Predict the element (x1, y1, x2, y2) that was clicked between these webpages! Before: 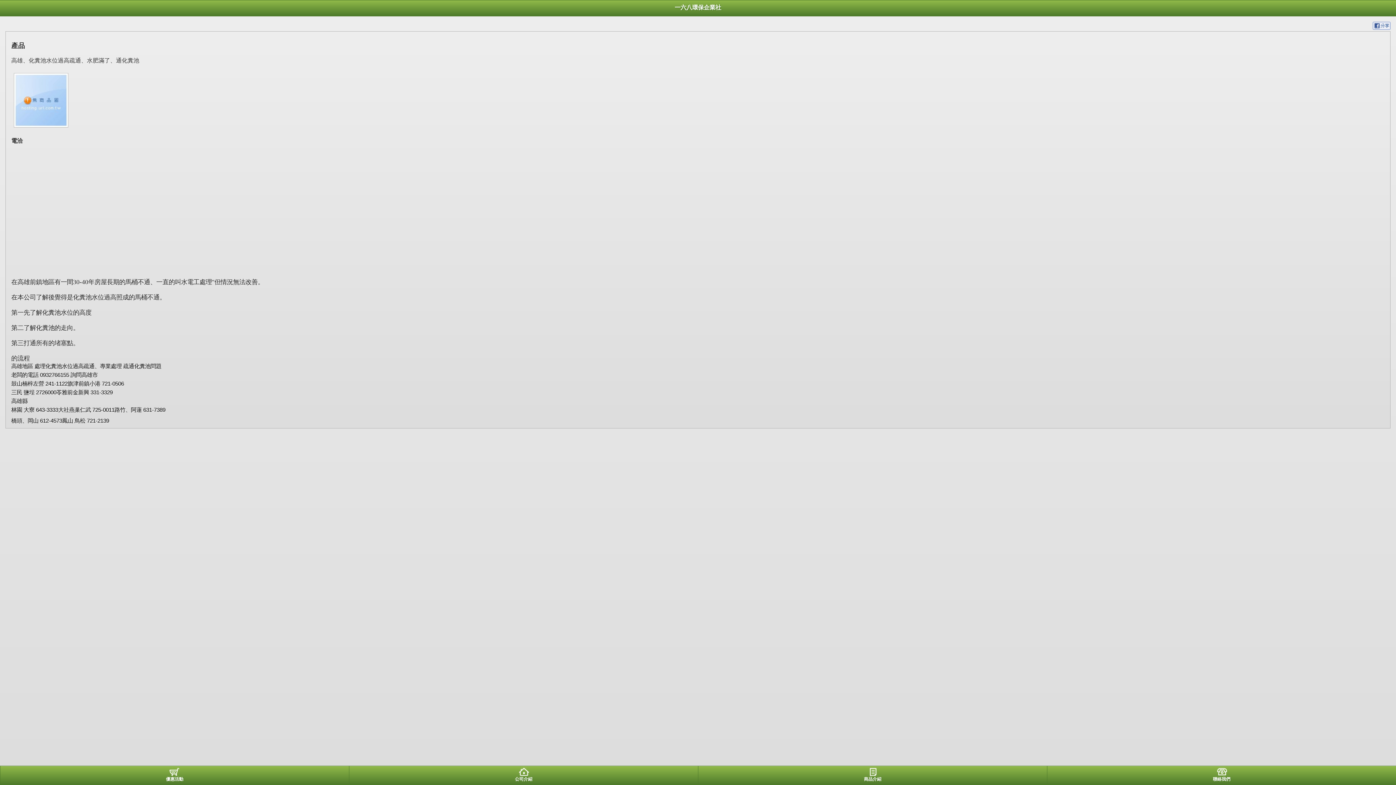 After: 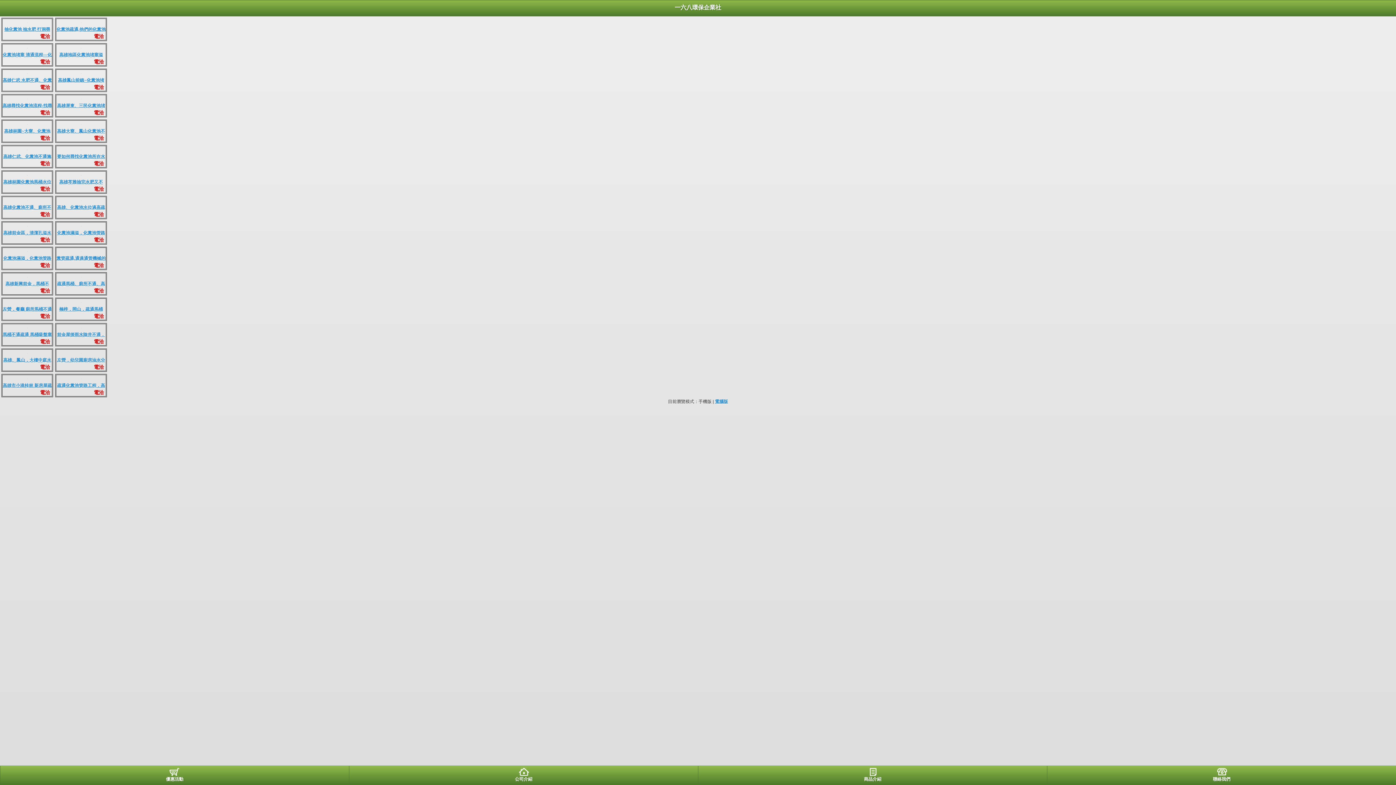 Action: bbox: (698, 766, 1047, 784) label: 商品介紹